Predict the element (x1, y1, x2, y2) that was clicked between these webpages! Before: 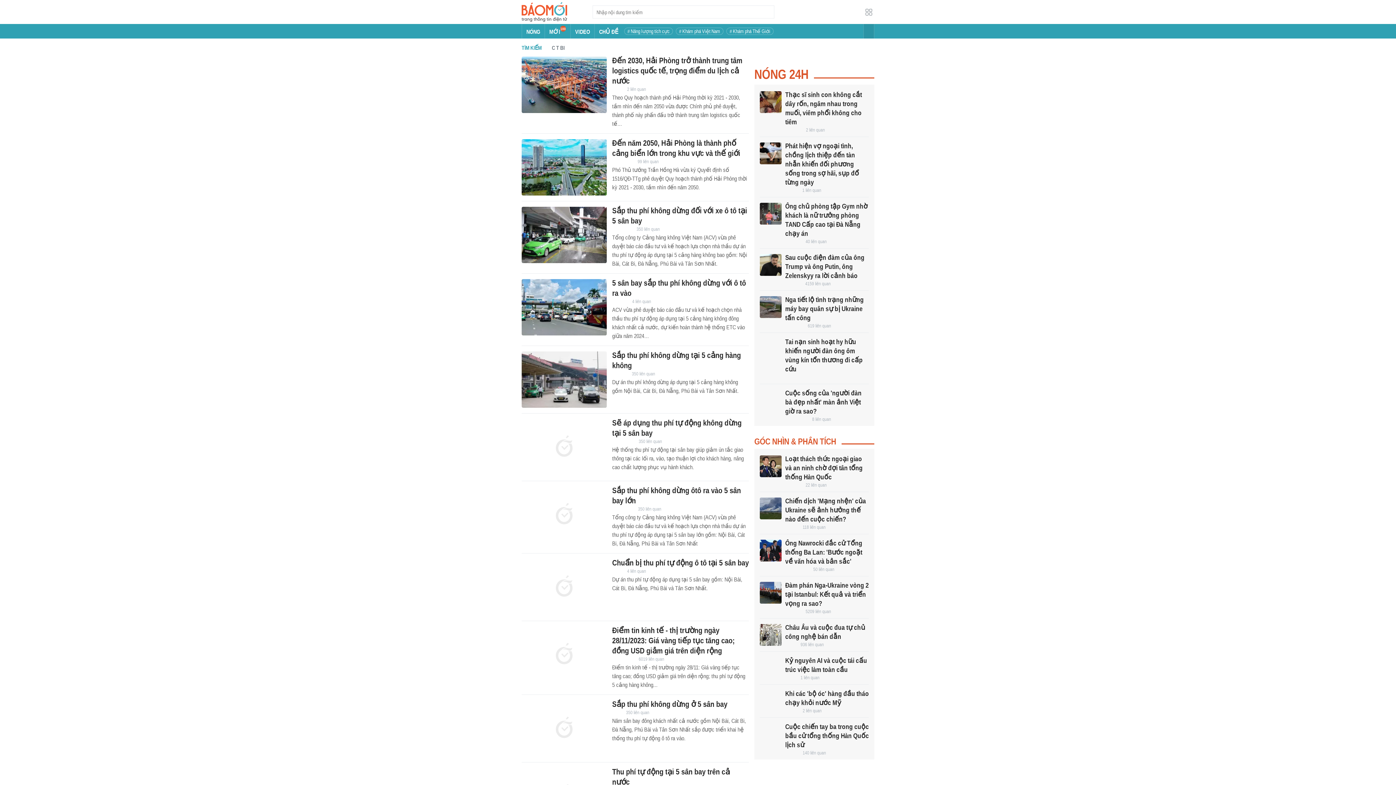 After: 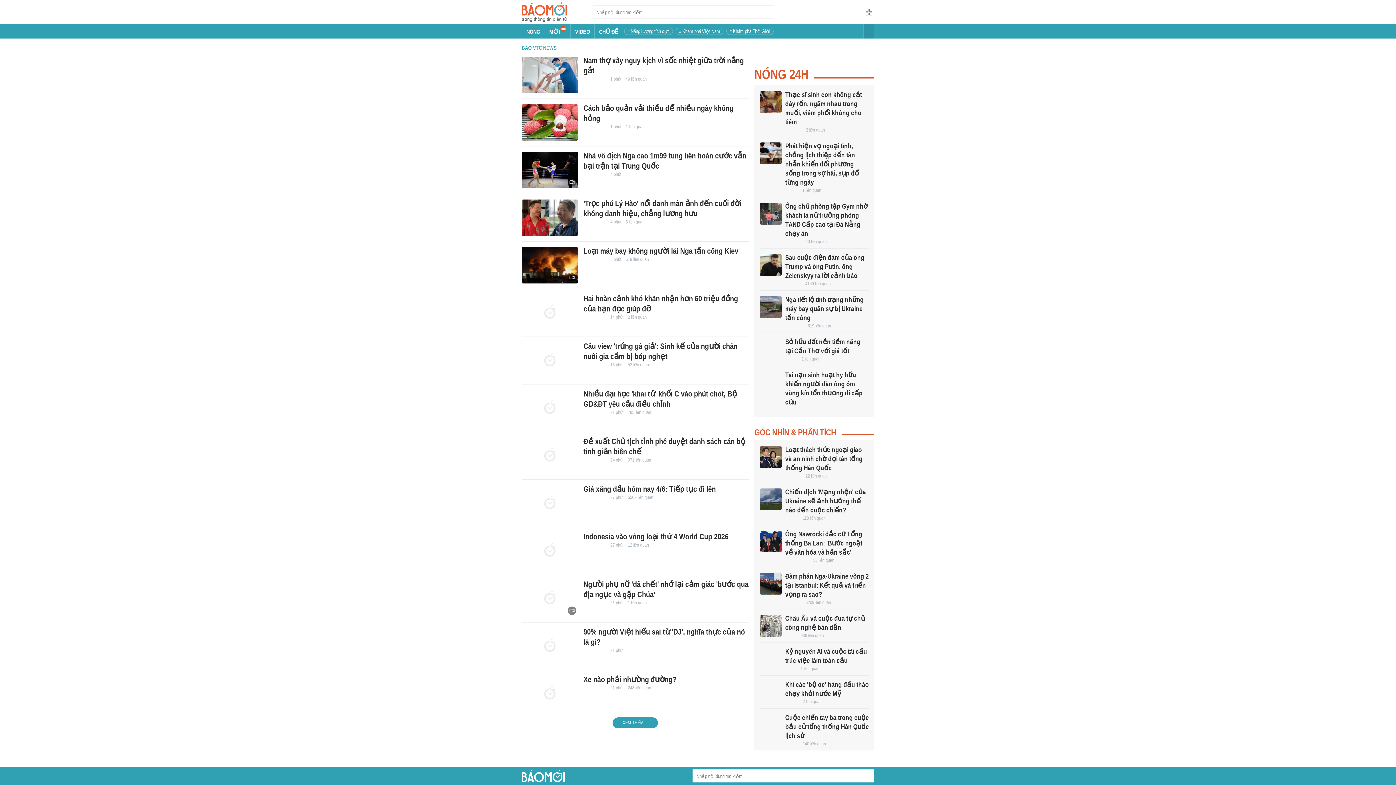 Action: bbox: (785, 416, 808, 422)